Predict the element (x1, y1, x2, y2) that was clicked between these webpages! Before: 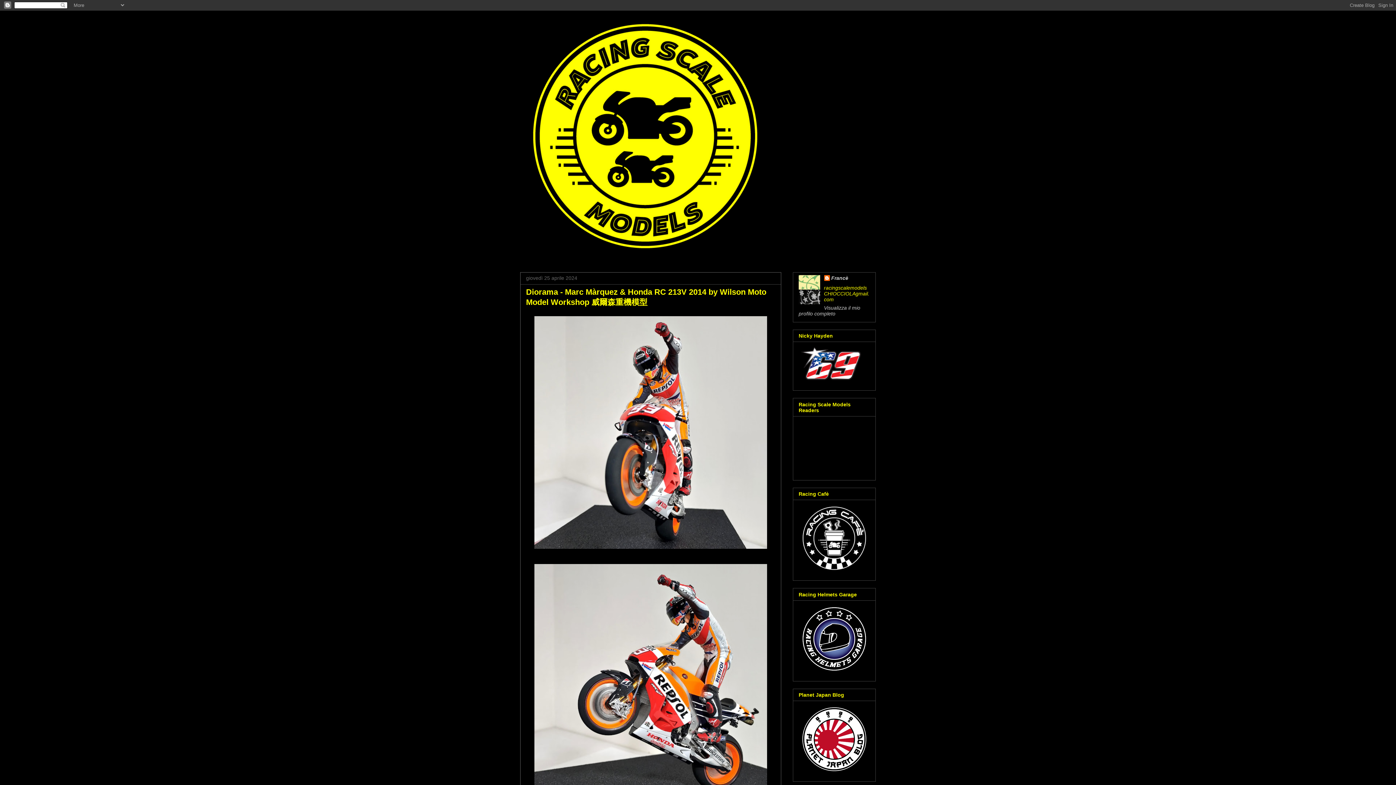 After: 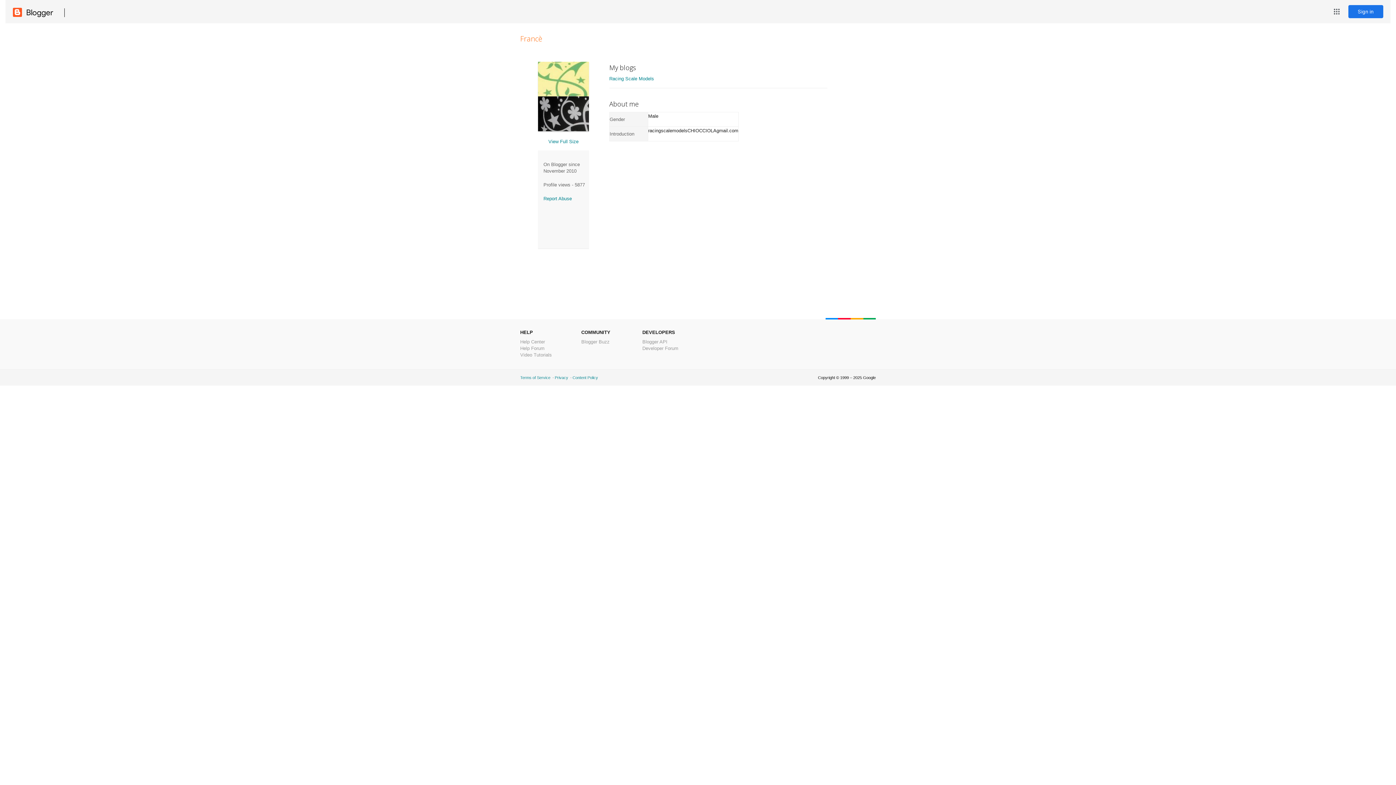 Action: label: Visualizza il mio profilo completo bbox: (798, 305, 860, 316)